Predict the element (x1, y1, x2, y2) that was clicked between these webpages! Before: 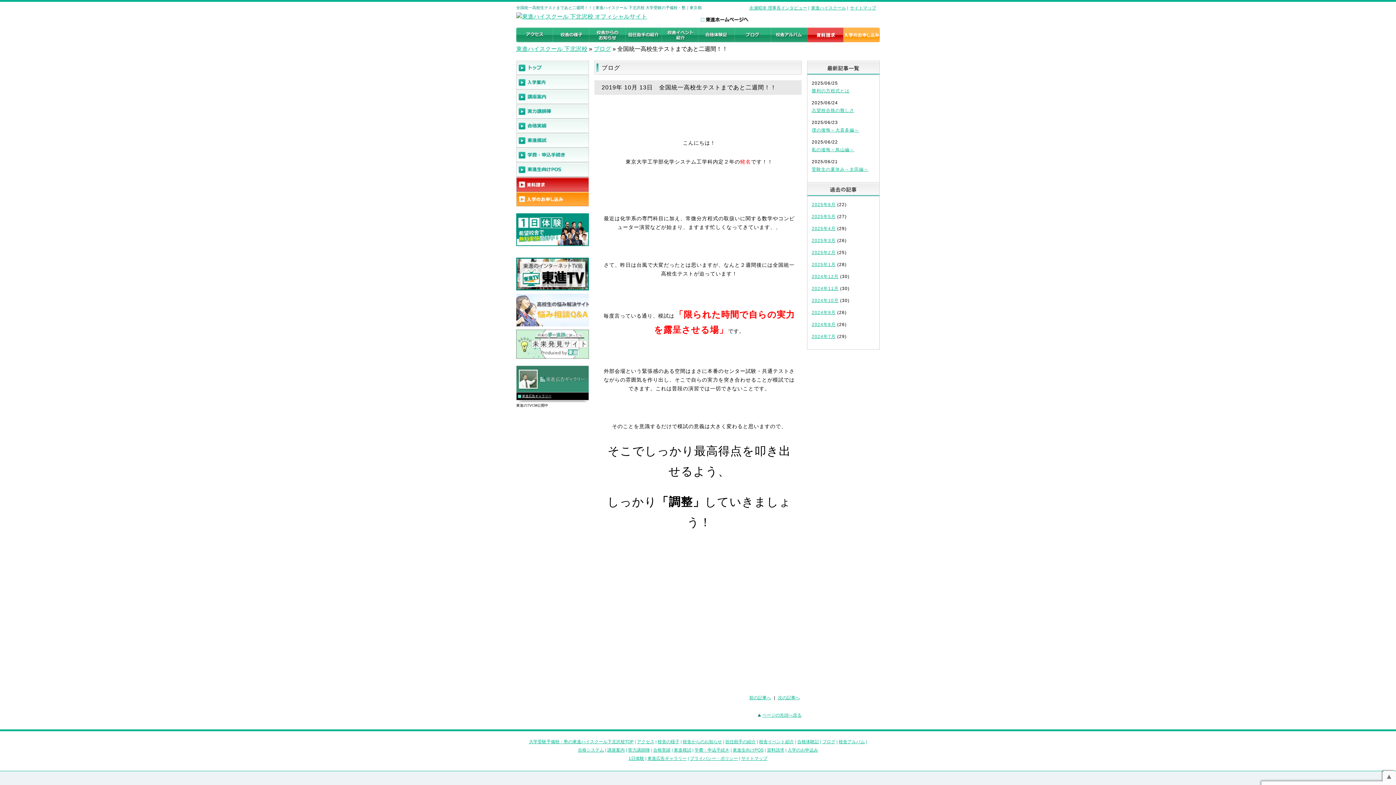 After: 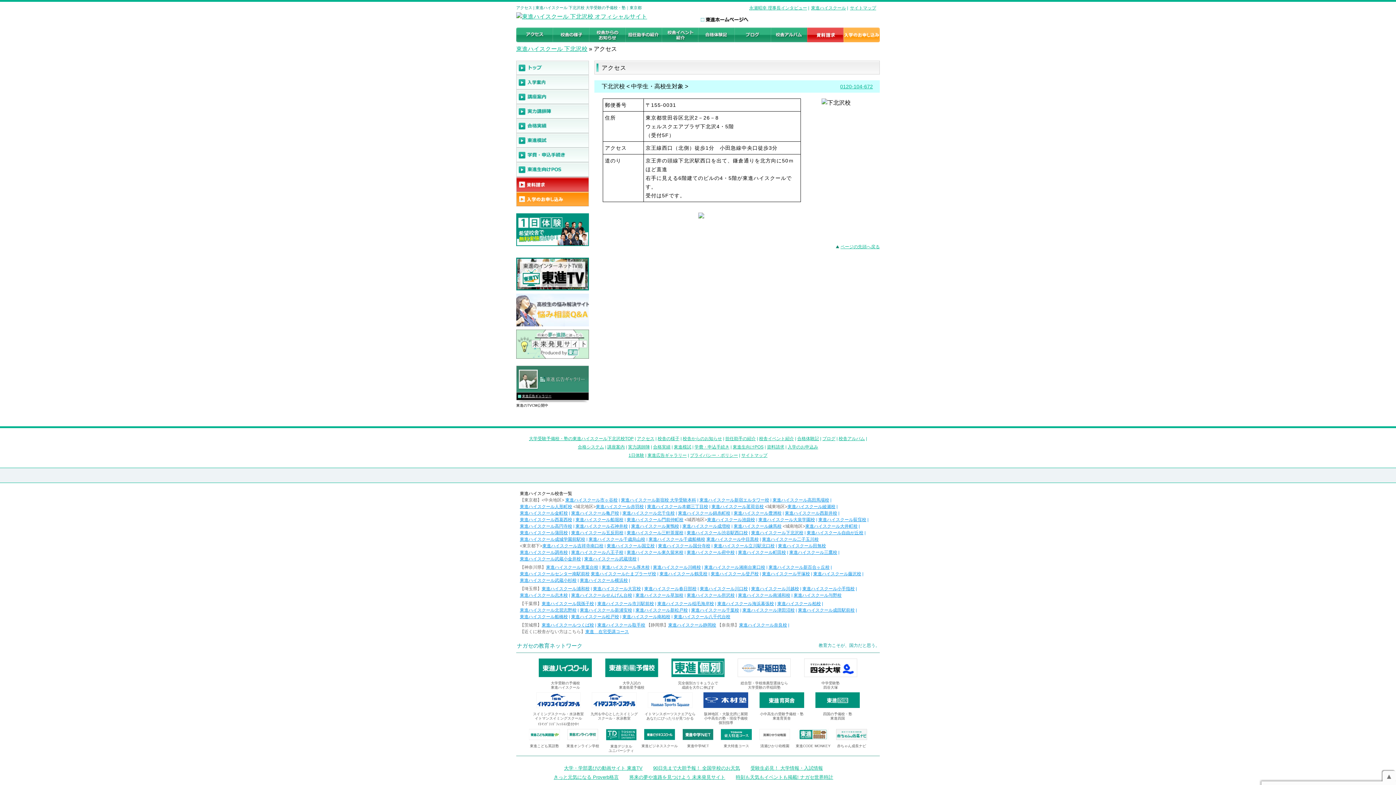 Action: bbox: (516, 27, 552, 44)